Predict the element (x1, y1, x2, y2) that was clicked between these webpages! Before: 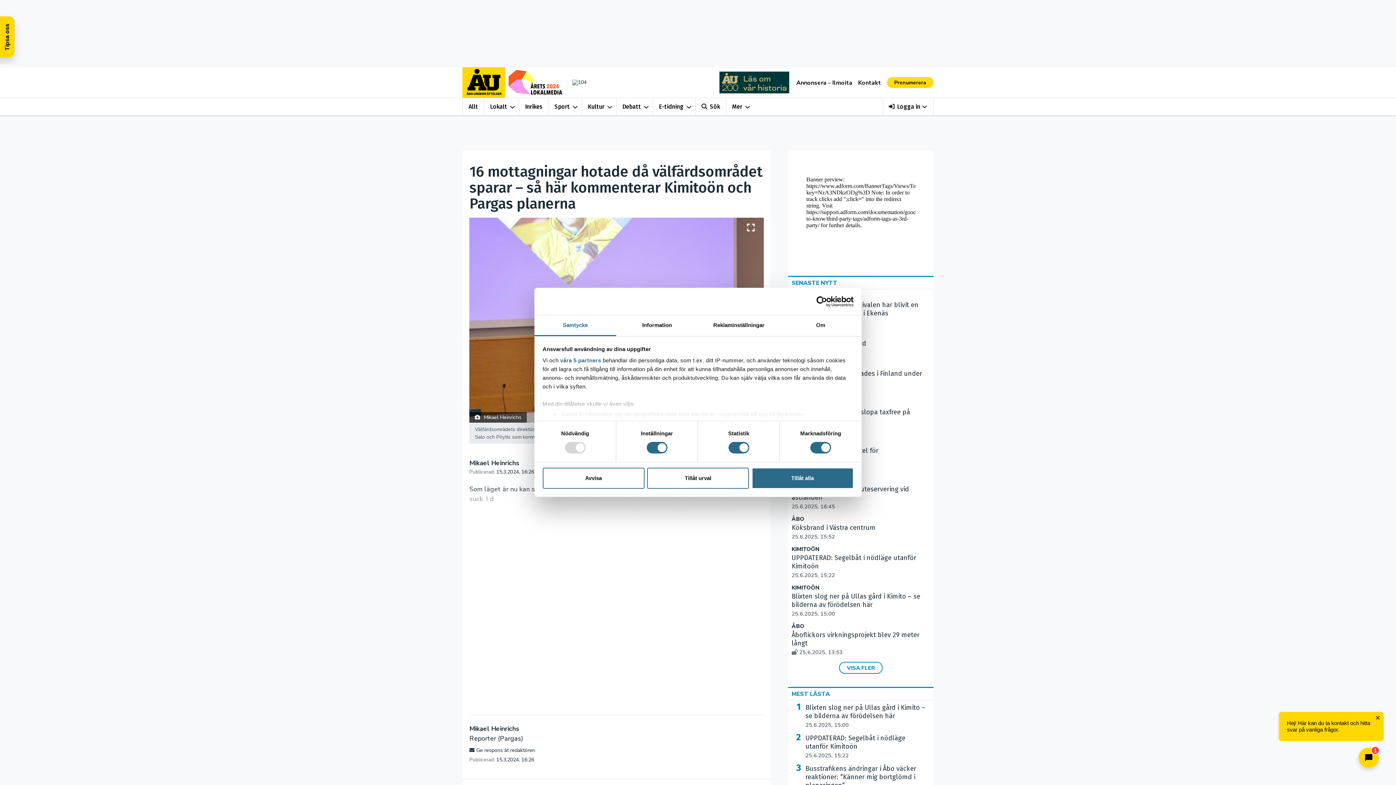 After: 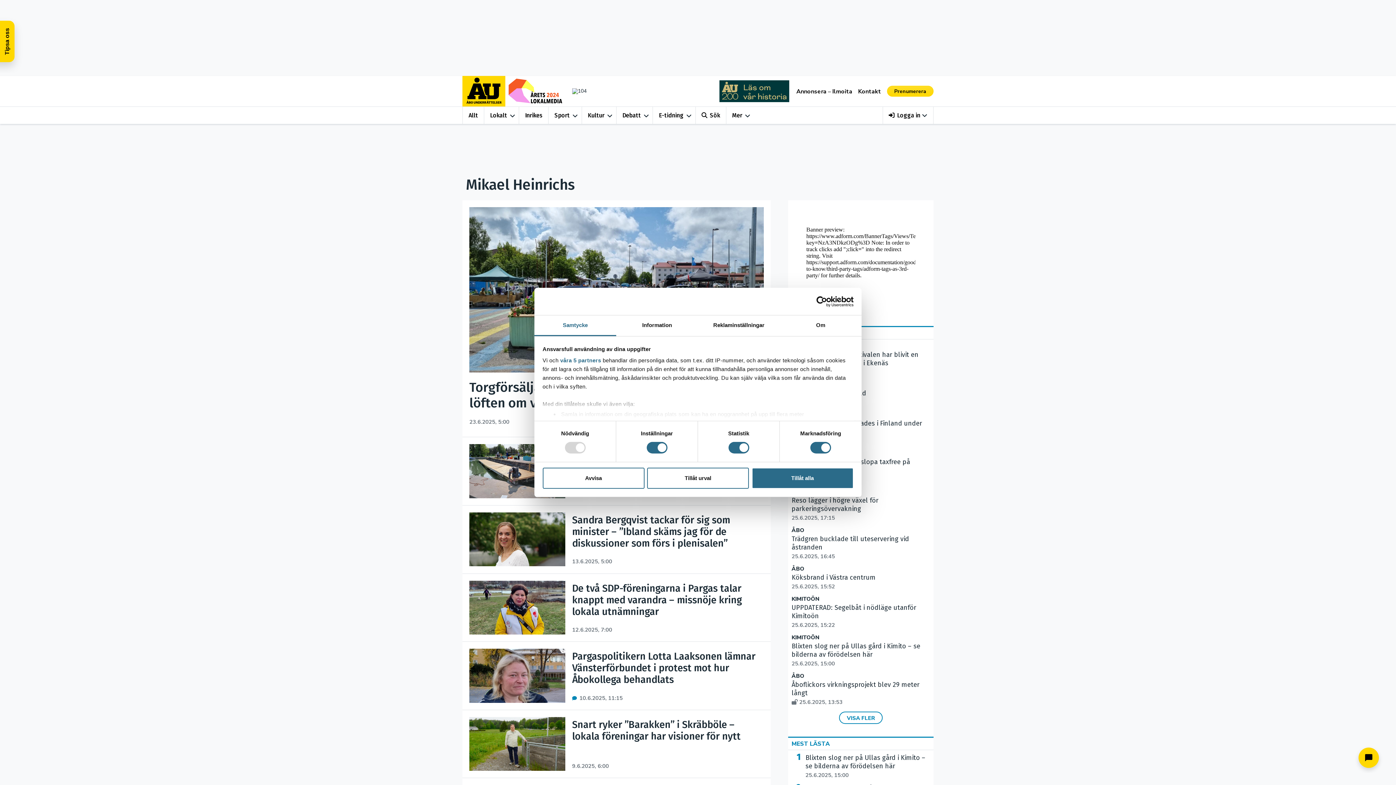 Action: label: Mikael Heinrichs bbox: (469, 457, 519, 466)